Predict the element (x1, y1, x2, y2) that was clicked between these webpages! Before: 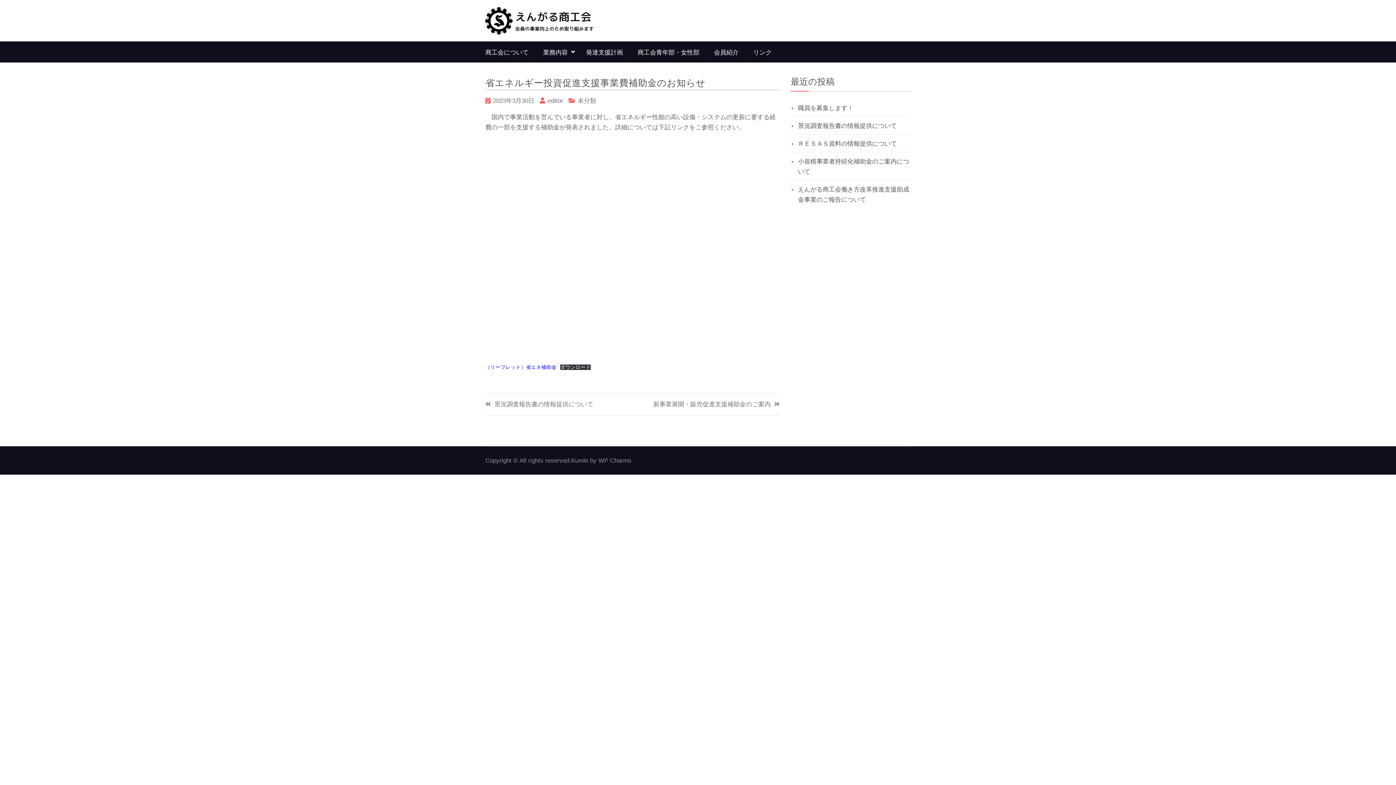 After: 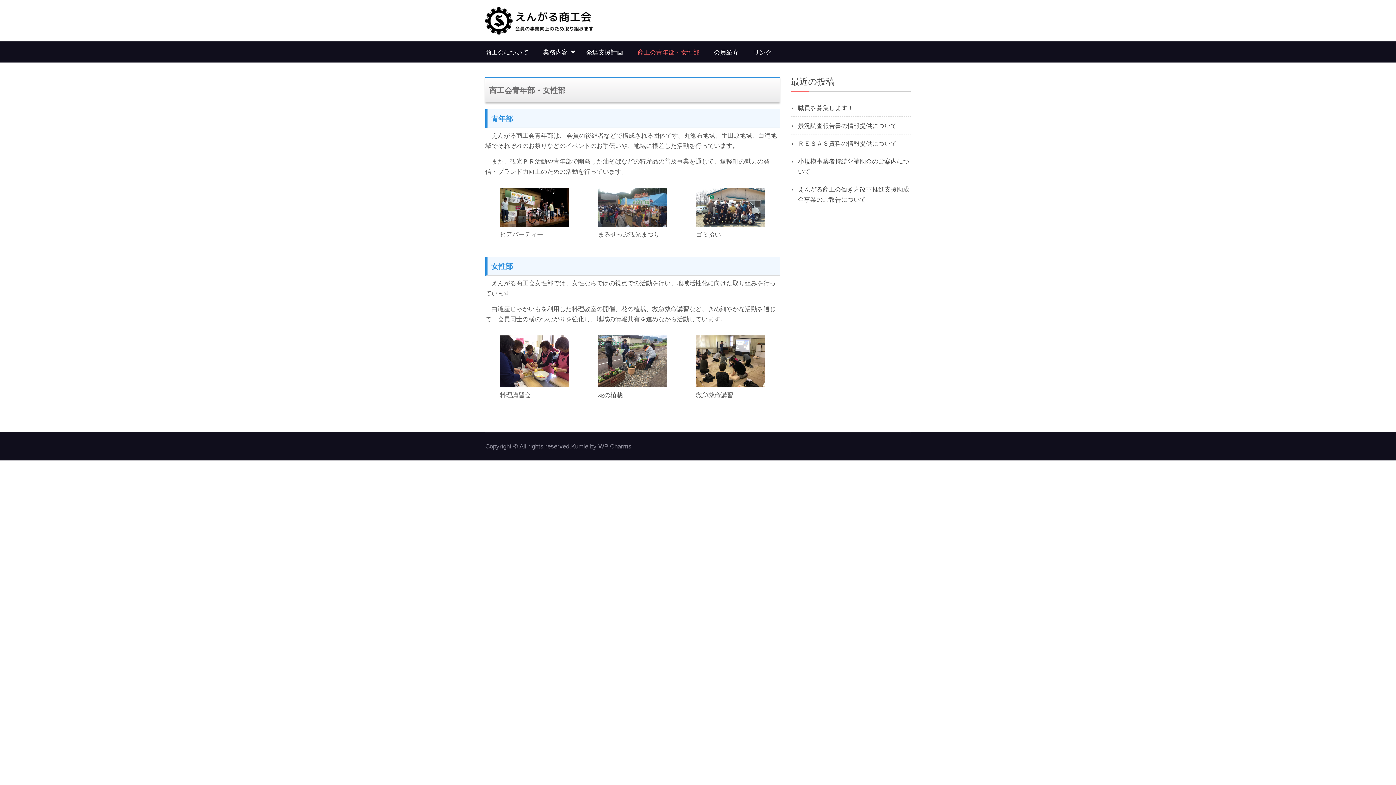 Action: bbox: (630, 41, 706, 62) label: 商工会青年部・女性部